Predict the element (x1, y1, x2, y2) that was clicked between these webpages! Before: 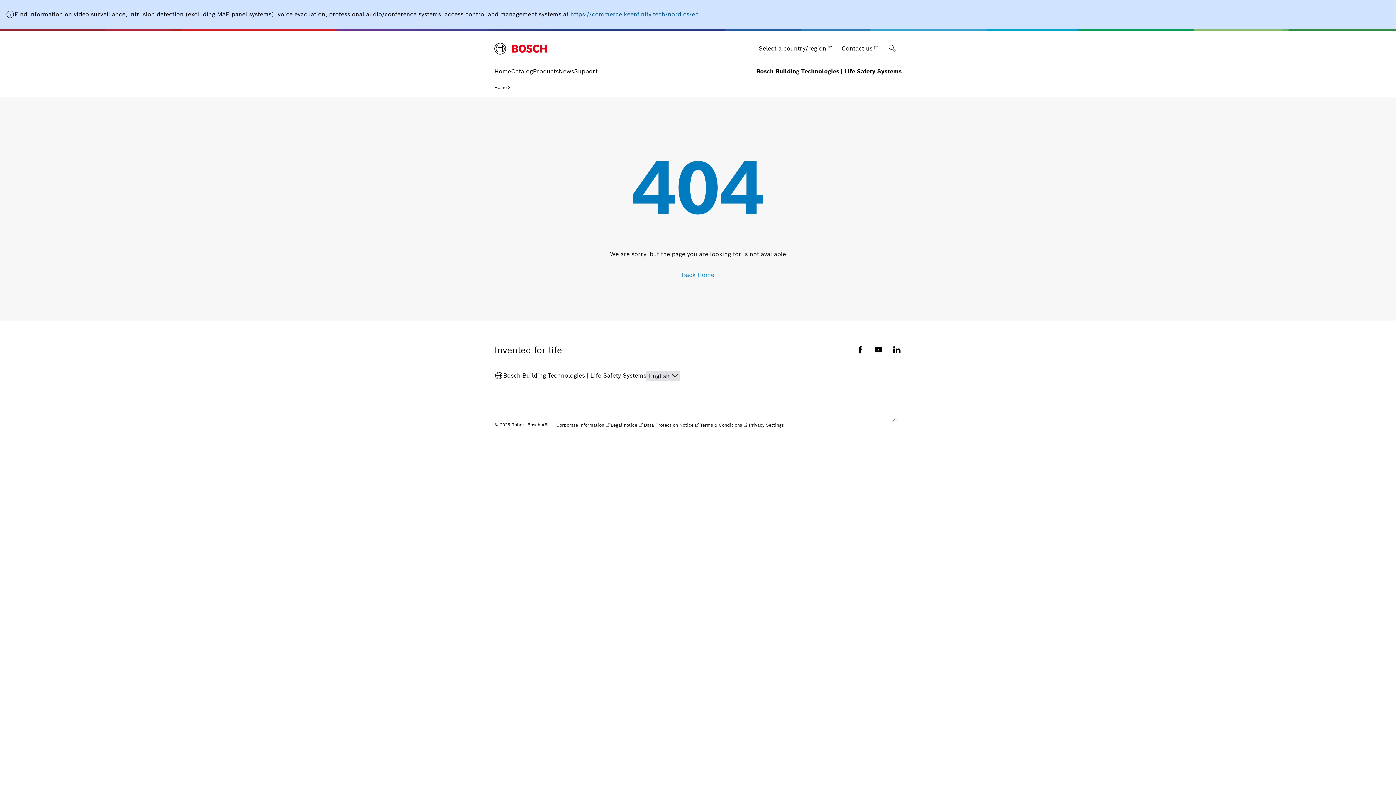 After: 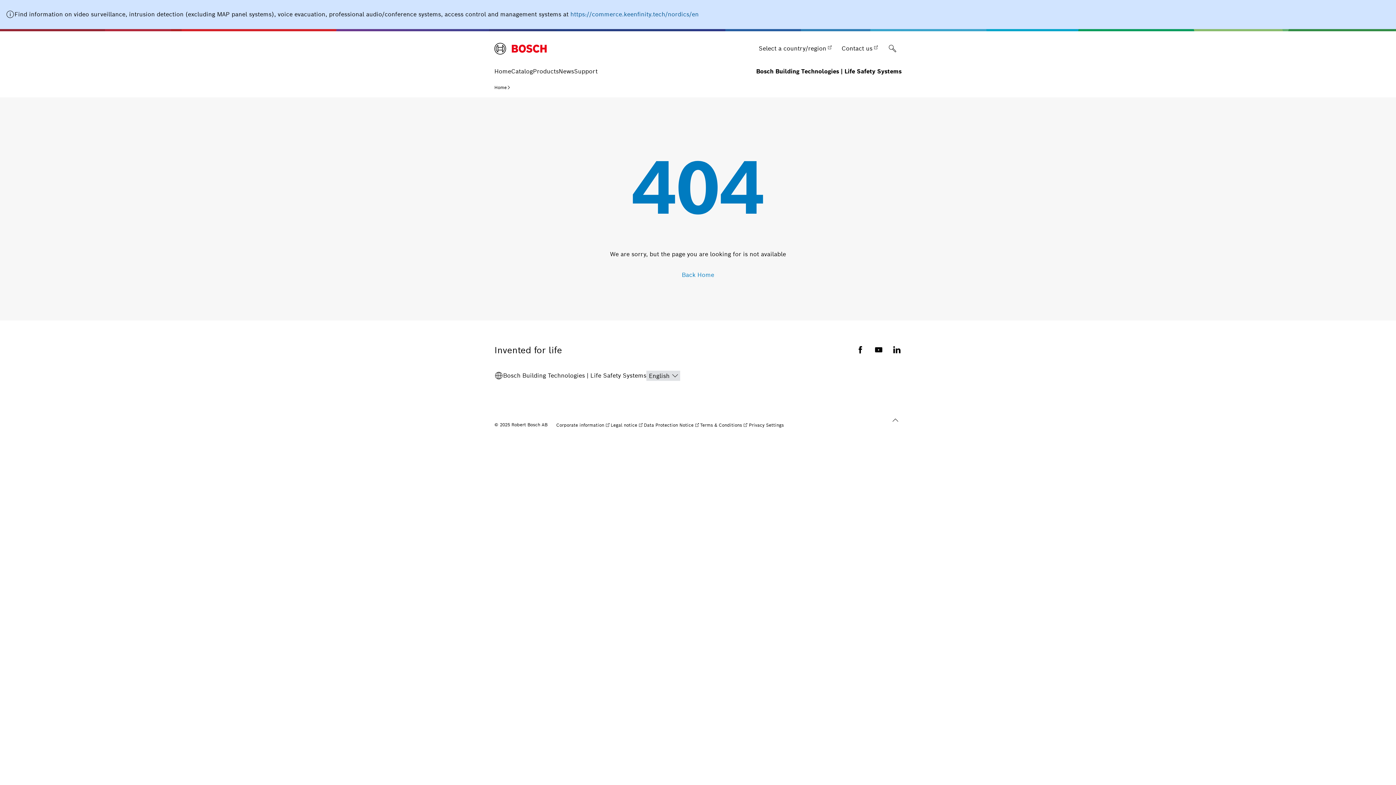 Action: label: https://commerce.keenfinity.tech/nordics/en bbox: (570, 10, 698, 18)